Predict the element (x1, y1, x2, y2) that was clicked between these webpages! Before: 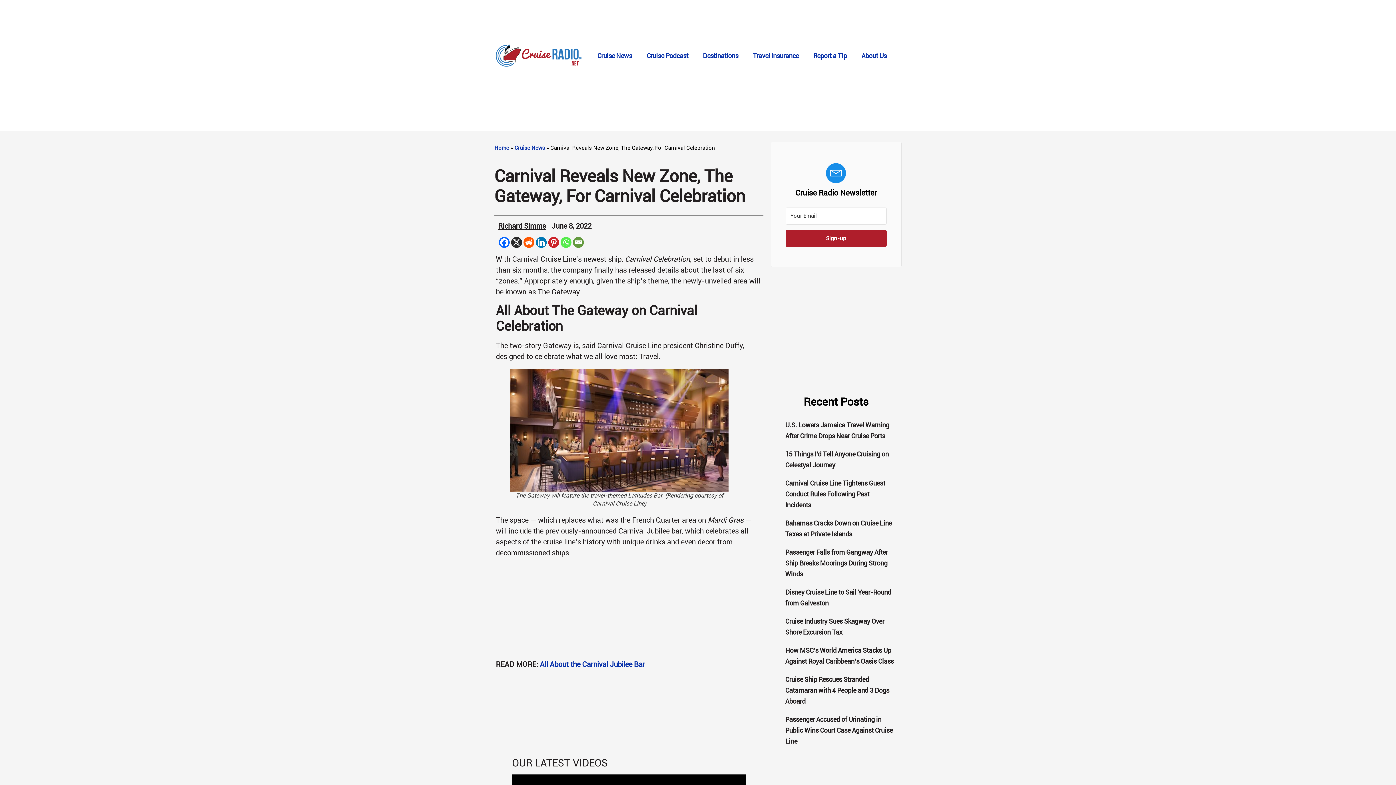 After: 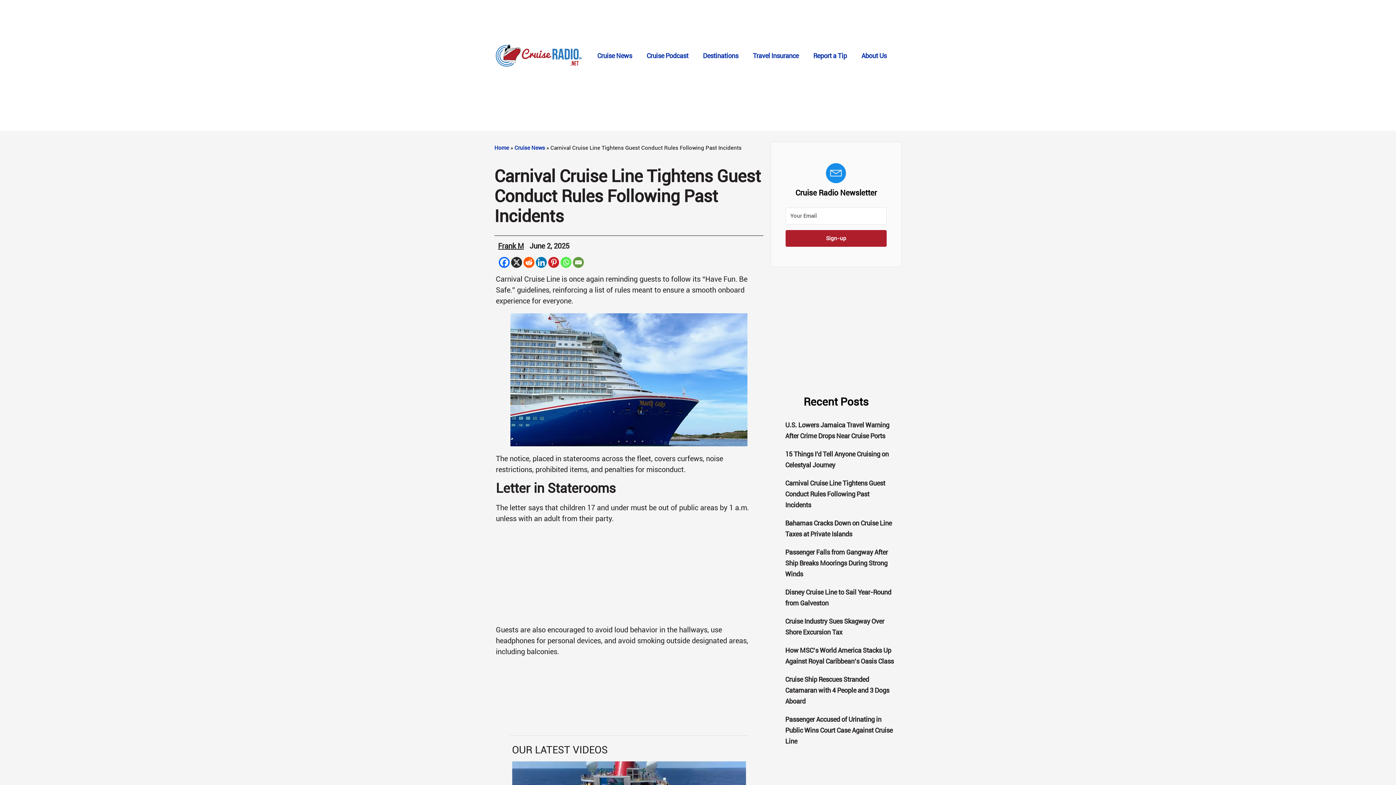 Action: label: Carnival Cruise Line Tightens Guest Conduct Rules Following Past Incidents bbox: (785, 479, 885, 508)